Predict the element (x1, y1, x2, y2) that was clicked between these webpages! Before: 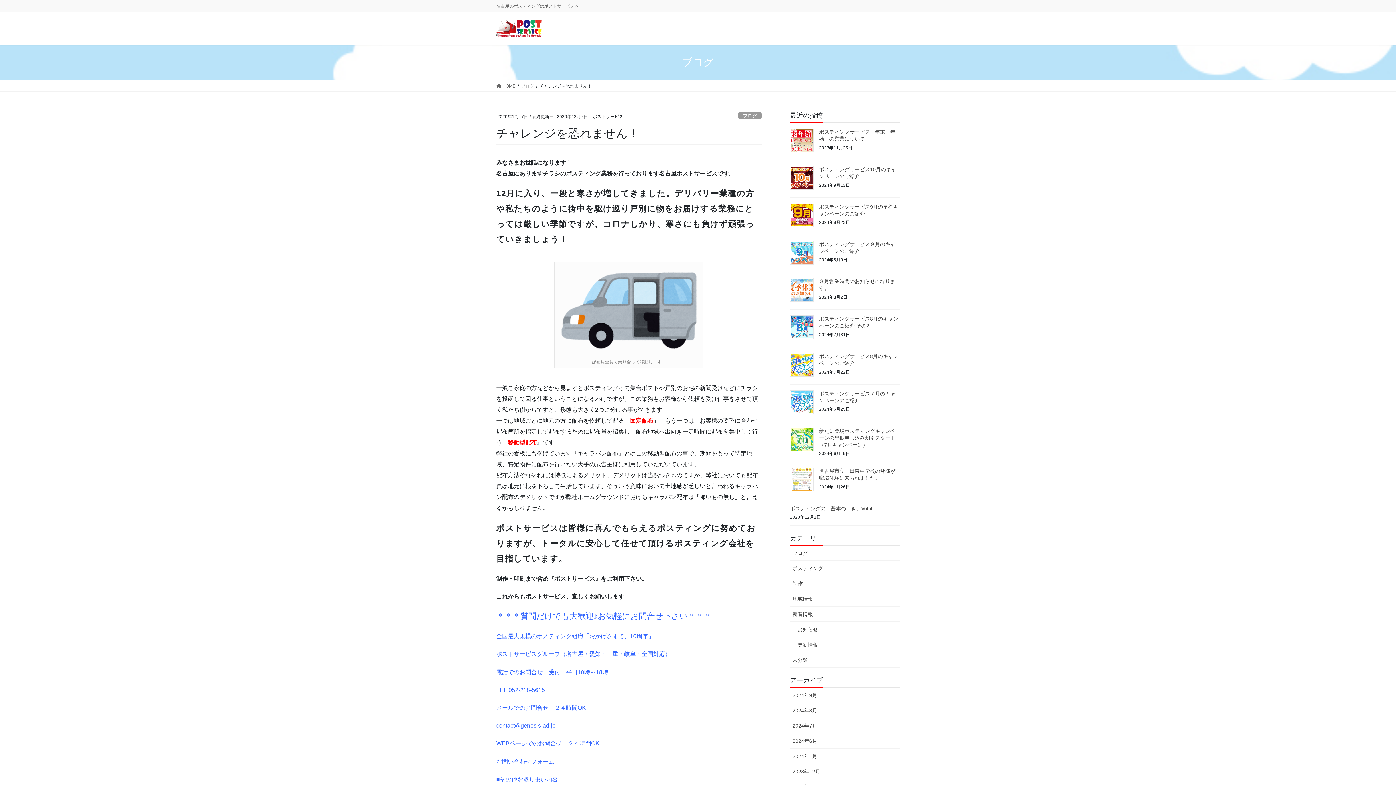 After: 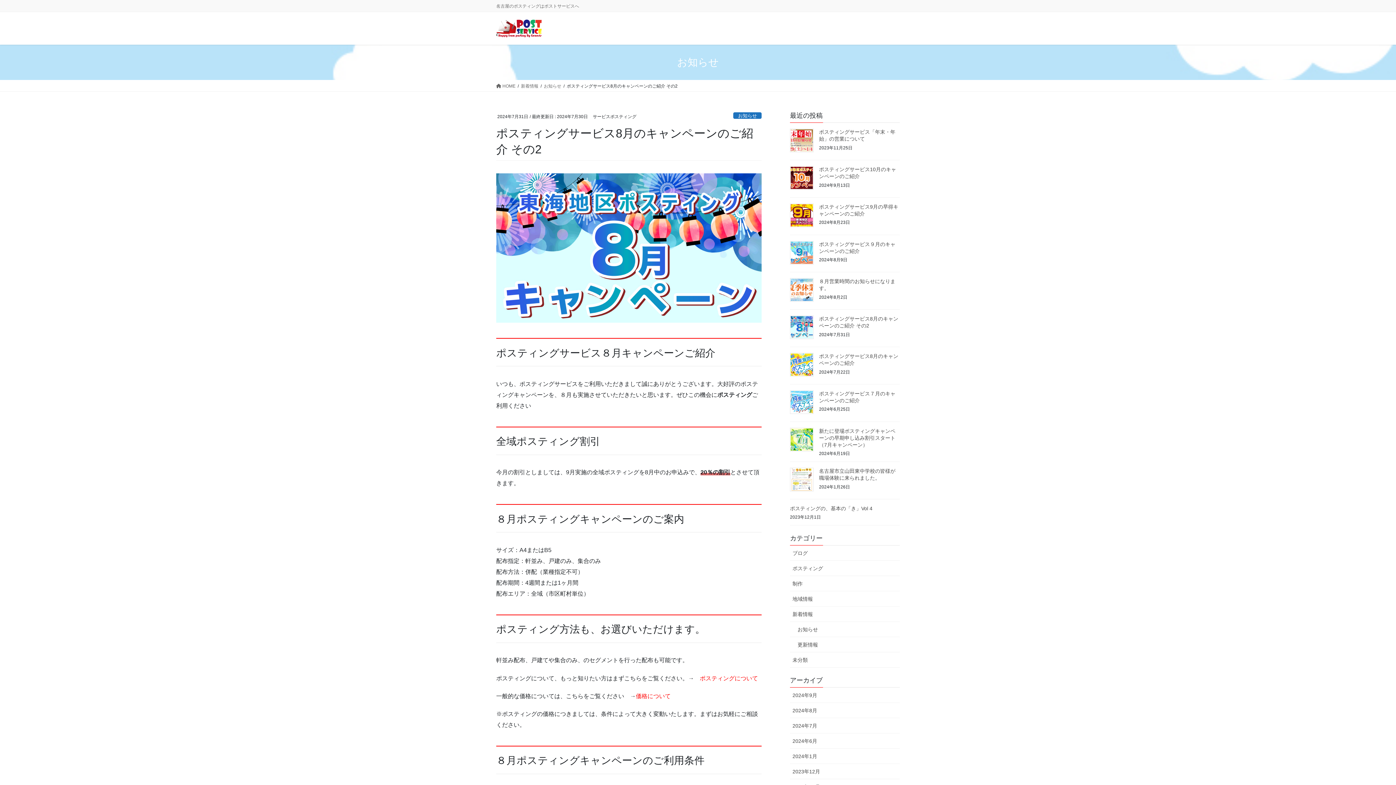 Action: bbox: (790, 315, 813, 339)